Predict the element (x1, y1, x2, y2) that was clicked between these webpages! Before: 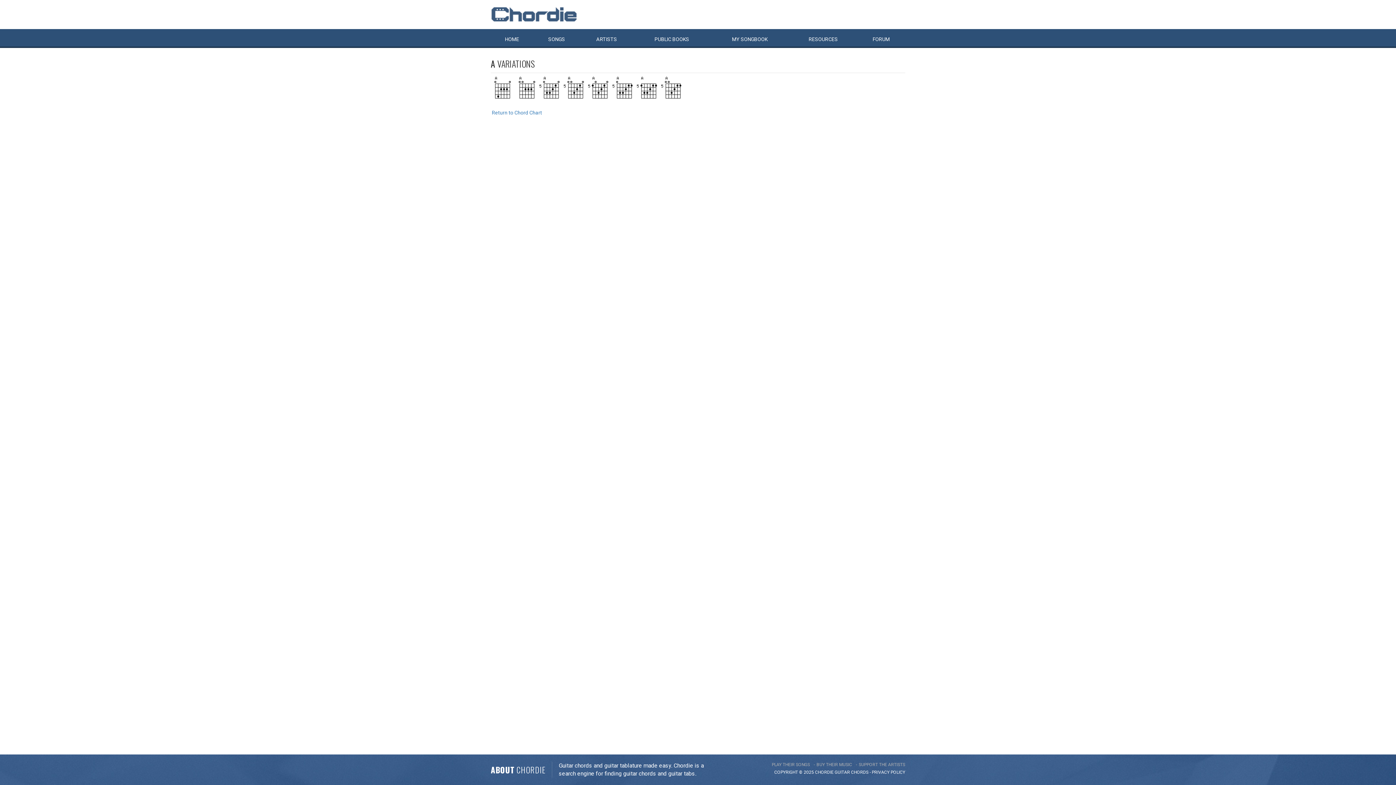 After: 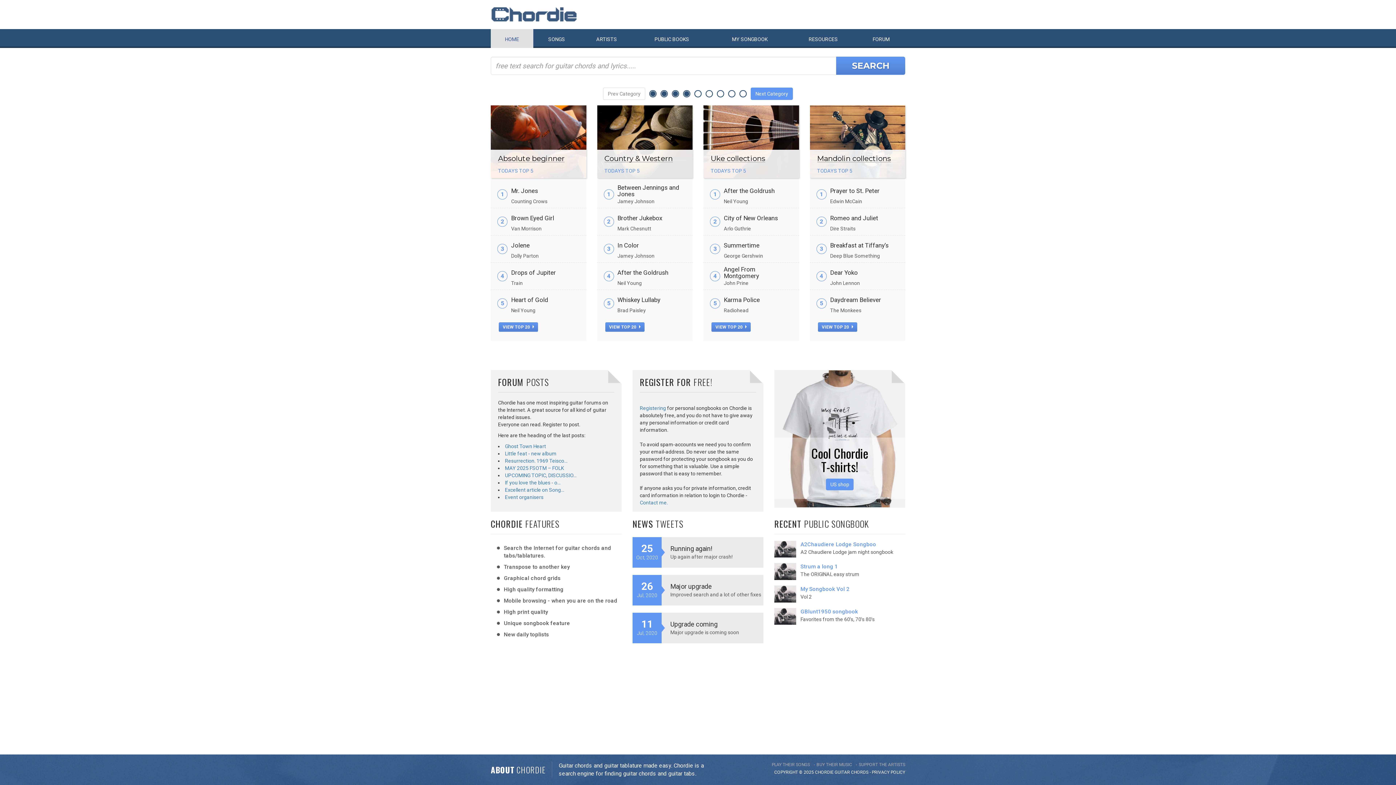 Action: label: HOME bbox: (490, 29, 533, 48)